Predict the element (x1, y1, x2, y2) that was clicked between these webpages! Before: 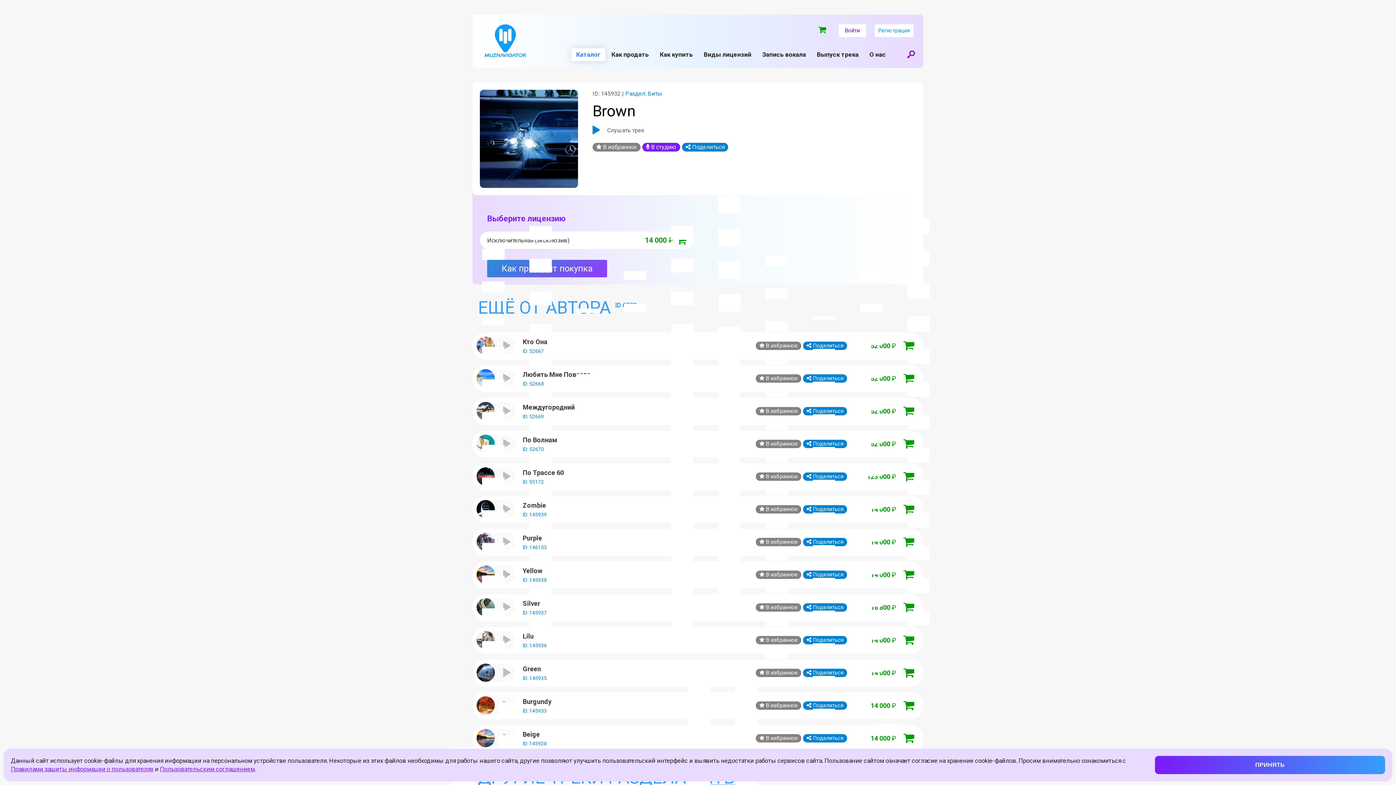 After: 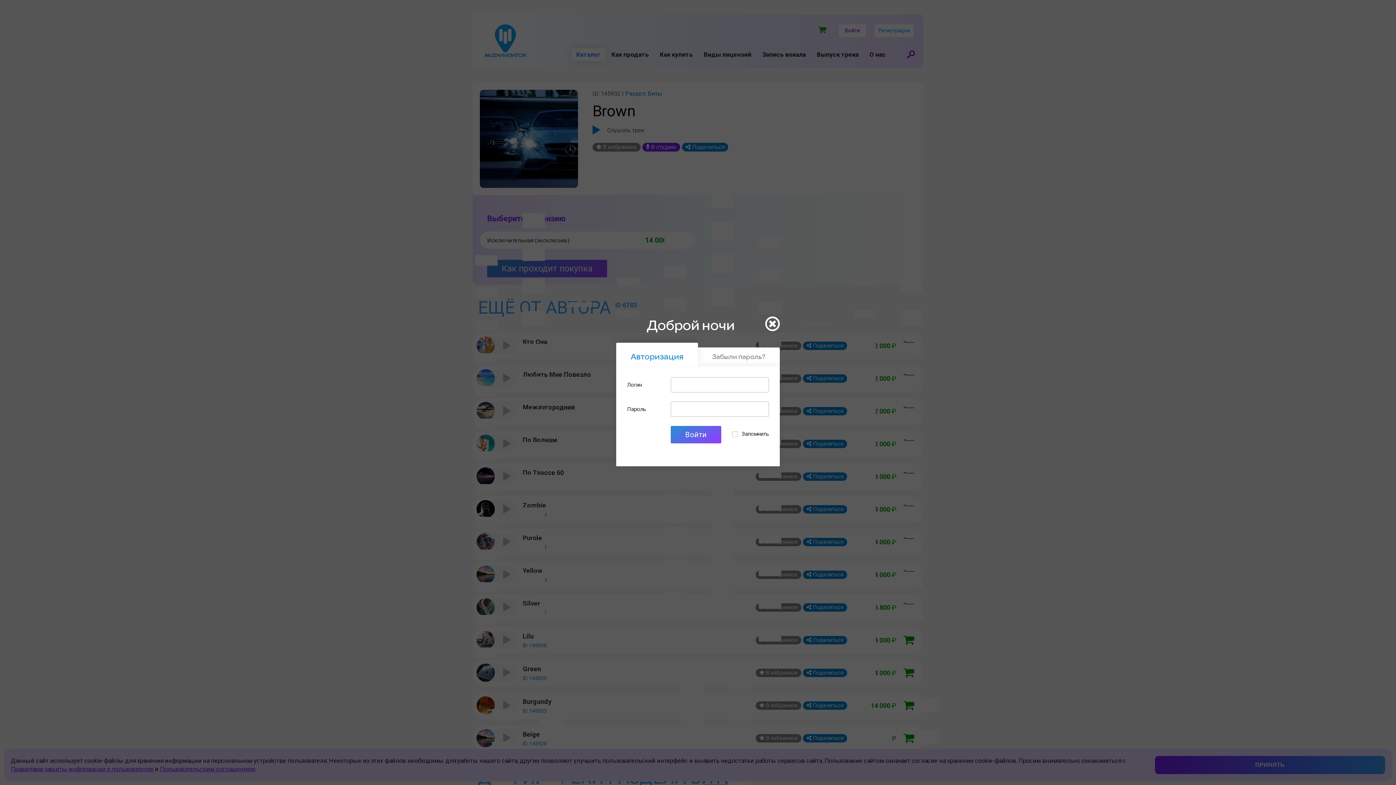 Action: label:  В избранное bbox: (756, 472, 801, 480)